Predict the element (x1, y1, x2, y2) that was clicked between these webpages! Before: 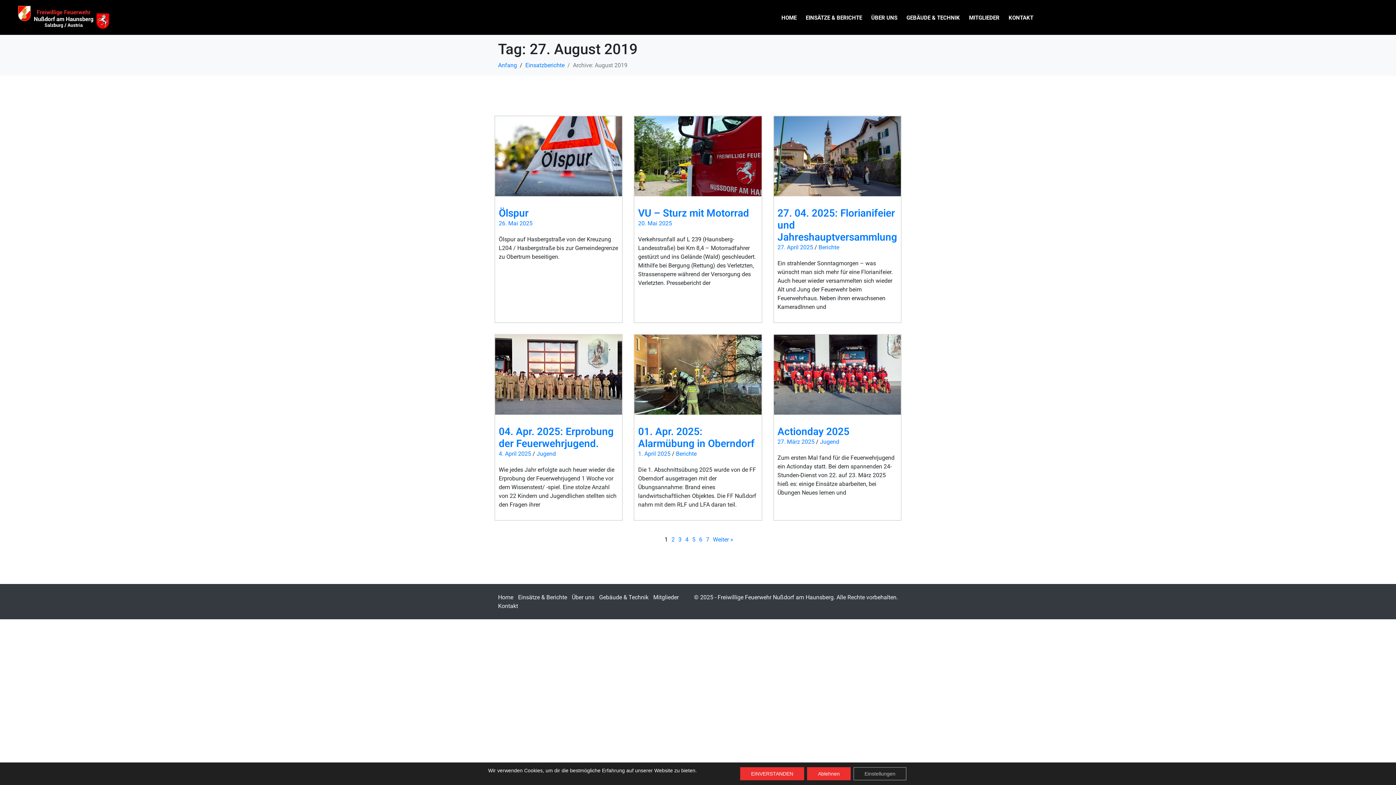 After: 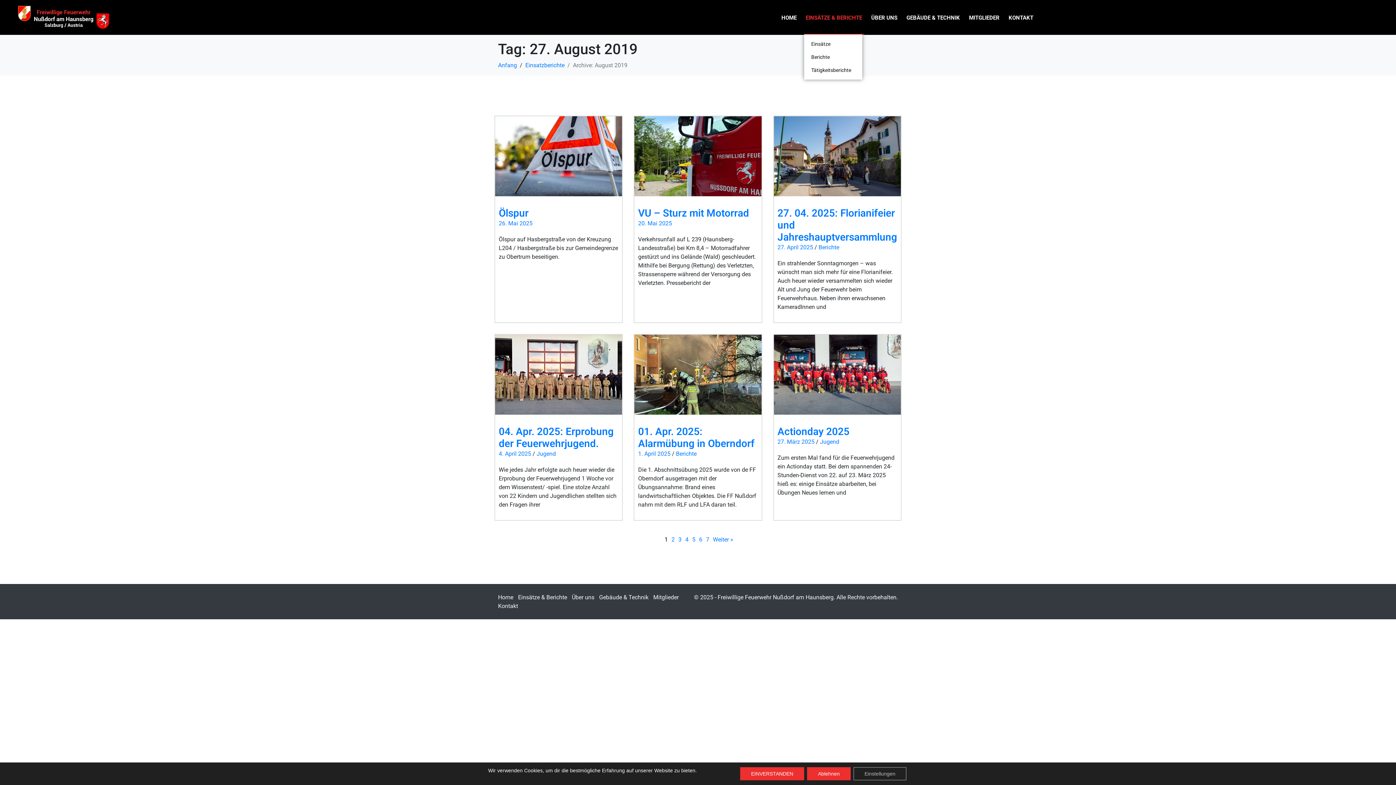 Action: label: EINSÄTZE & BERICHTE bbox: (804, 14, 864, 34)